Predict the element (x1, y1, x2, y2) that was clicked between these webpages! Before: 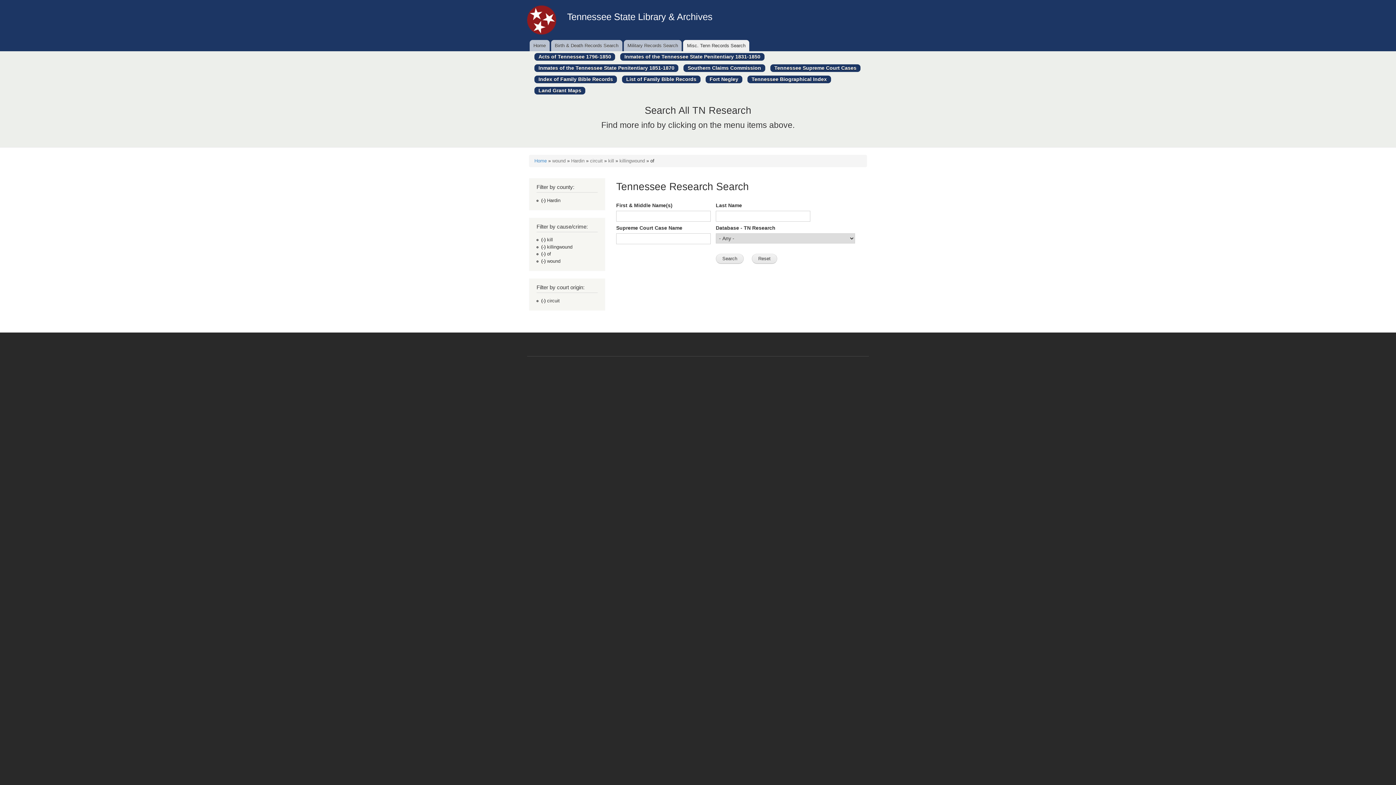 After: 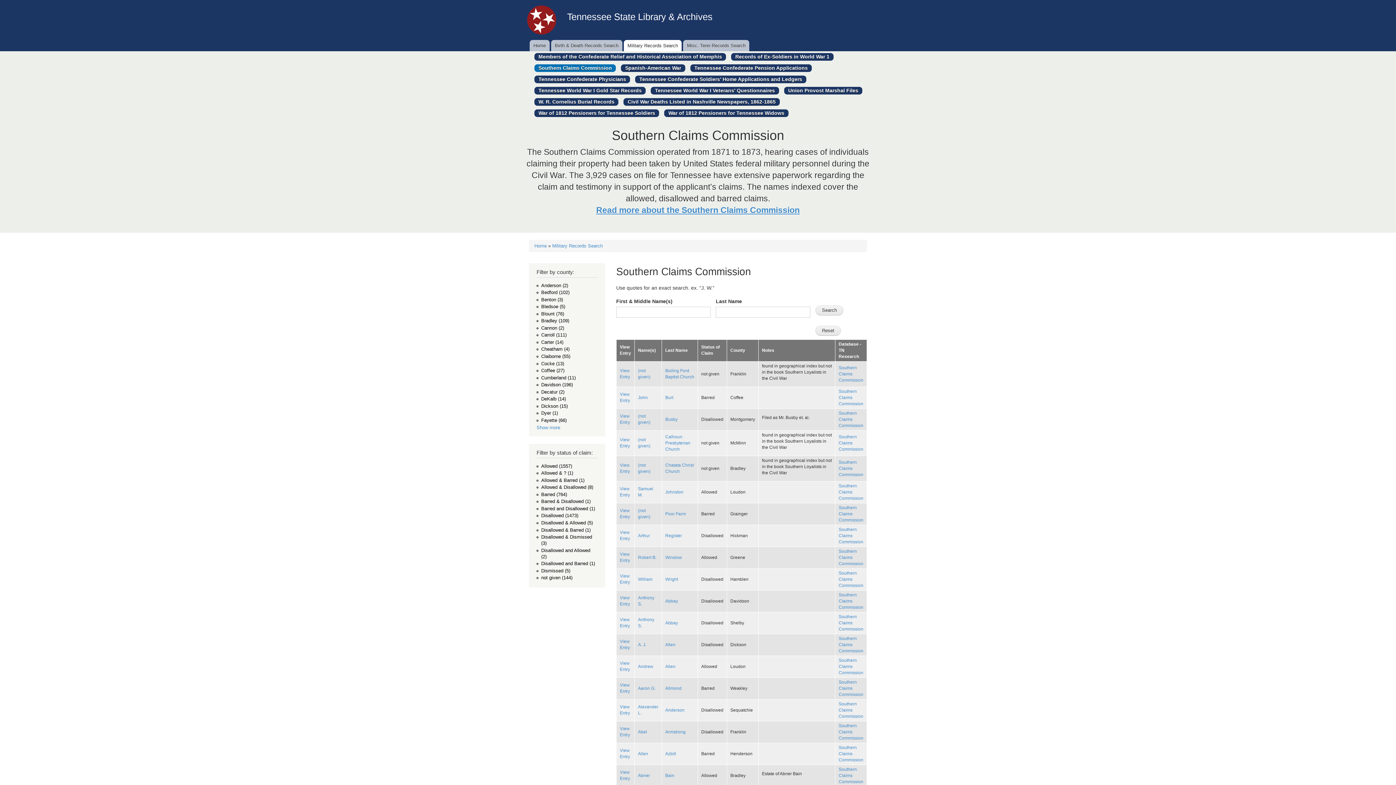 Action: bbox: (683, 64, 765, 72) label: Southern Claims Commission